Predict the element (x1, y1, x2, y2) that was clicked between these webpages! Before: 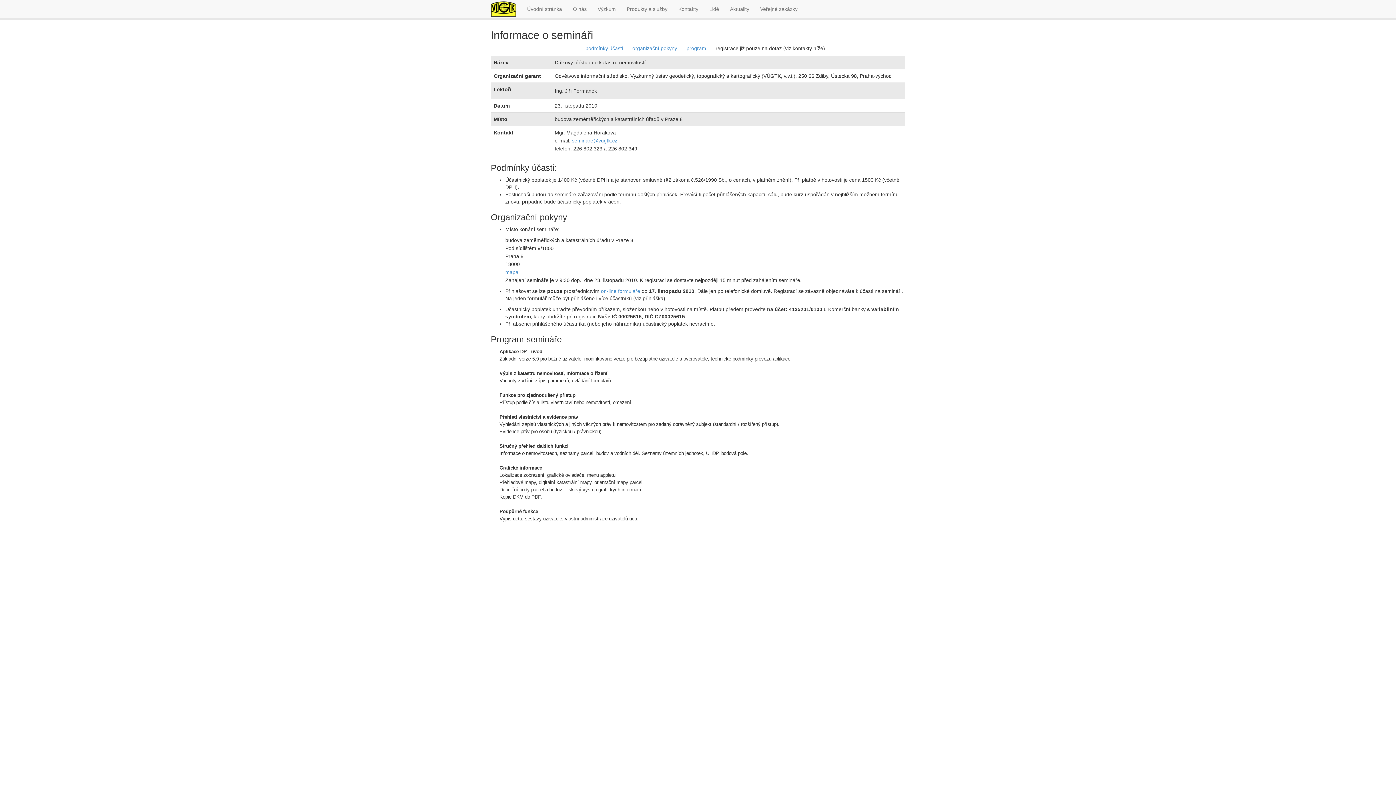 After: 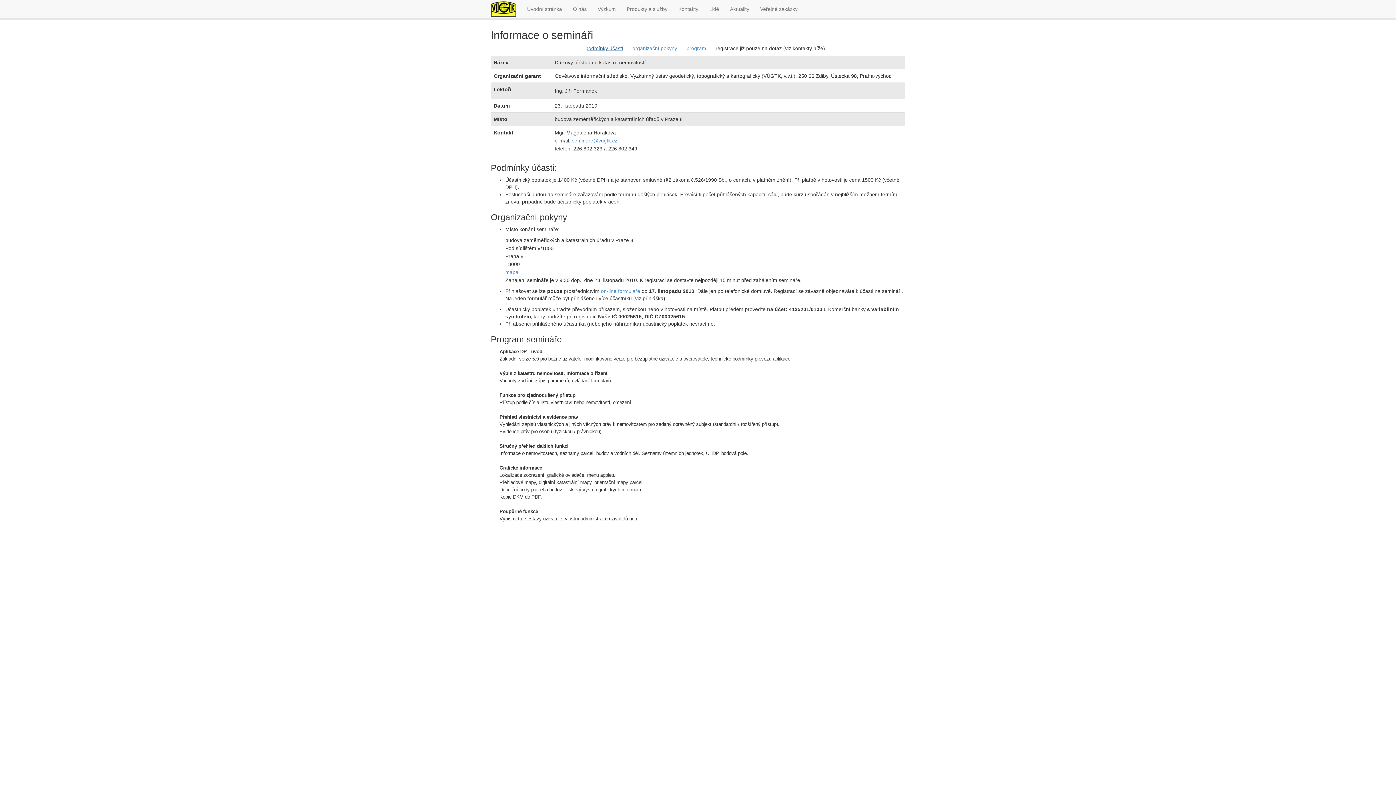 Action: bbox: (585, 45, 623, 51) label: podmínky účasti